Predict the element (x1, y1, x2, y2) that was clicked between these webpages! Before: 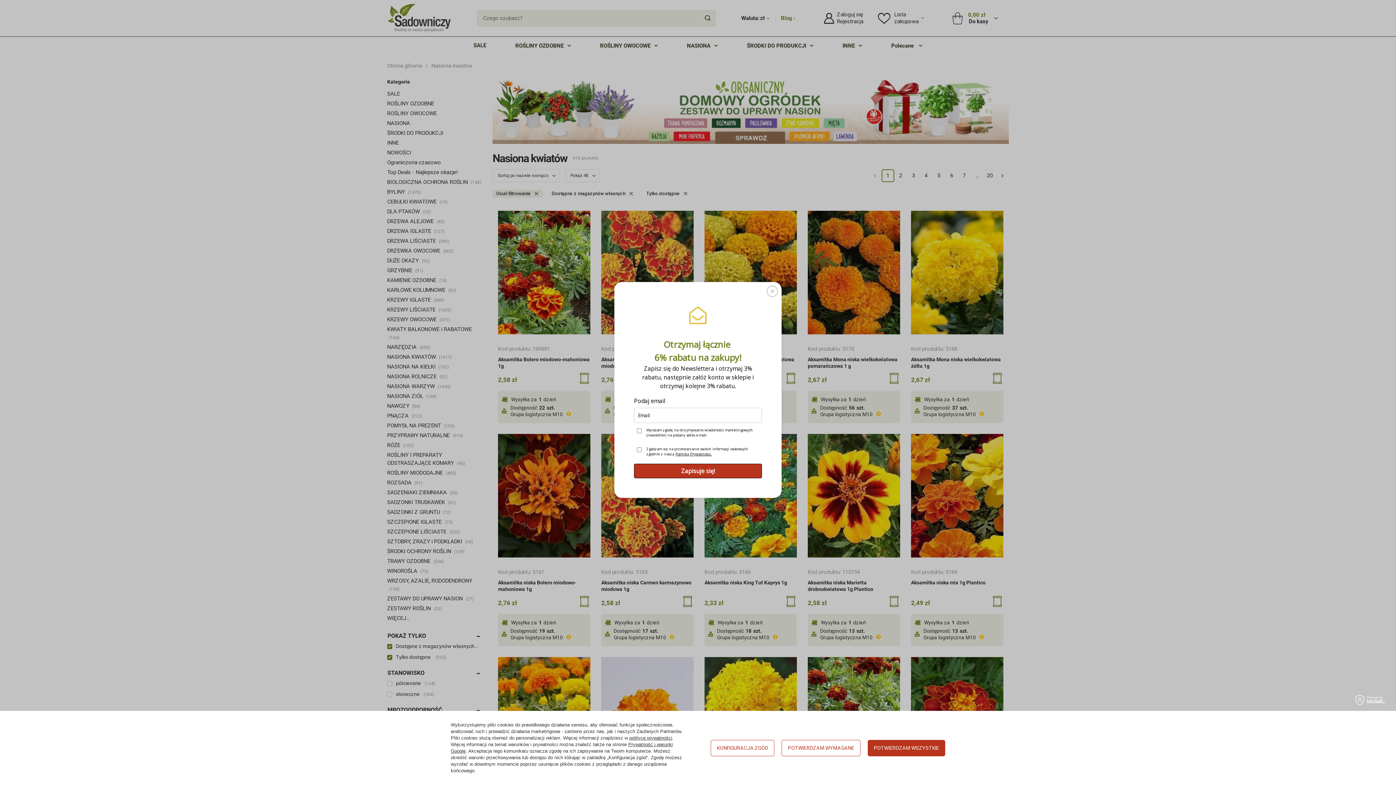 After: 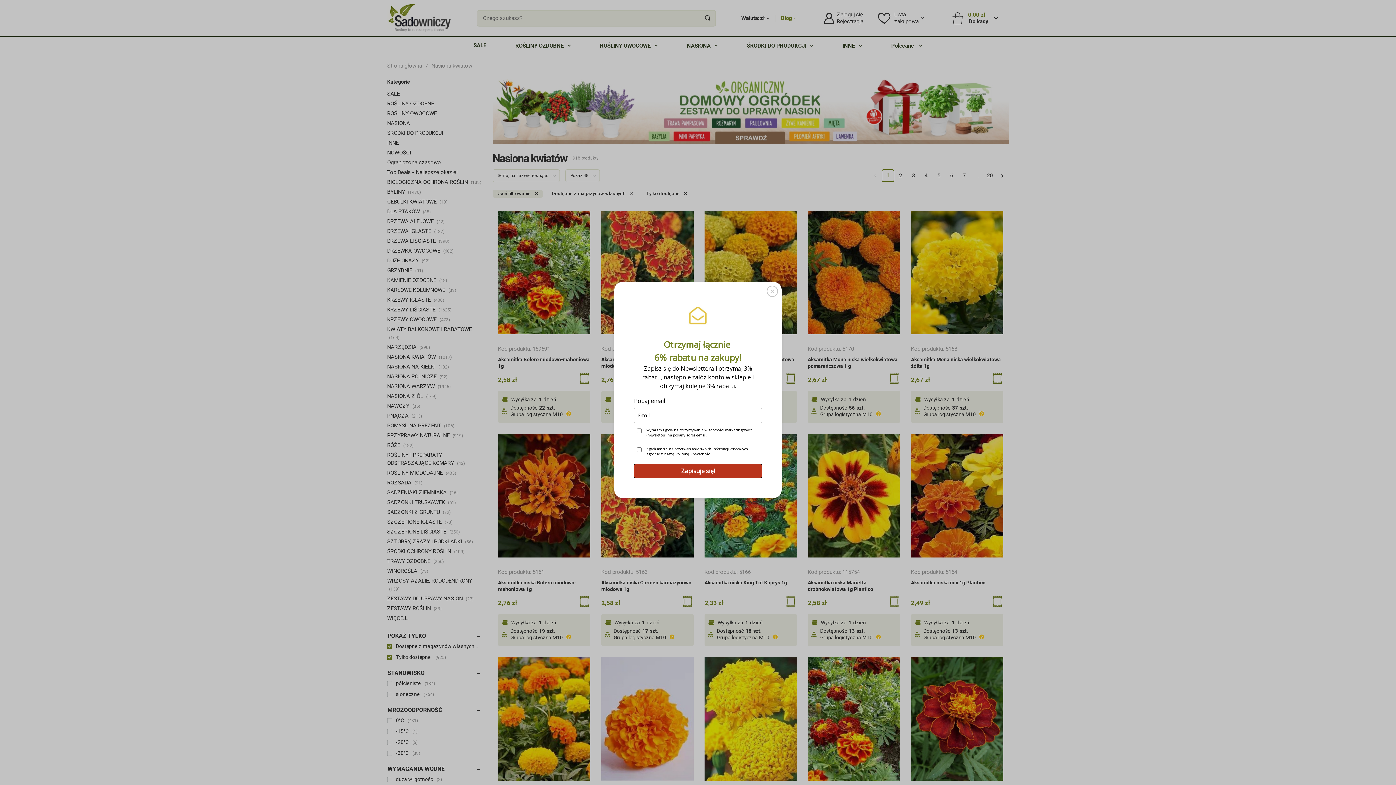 Action: label: POTWIERDZAM WYMAGANE bbox: (781, 740, 860, 756)